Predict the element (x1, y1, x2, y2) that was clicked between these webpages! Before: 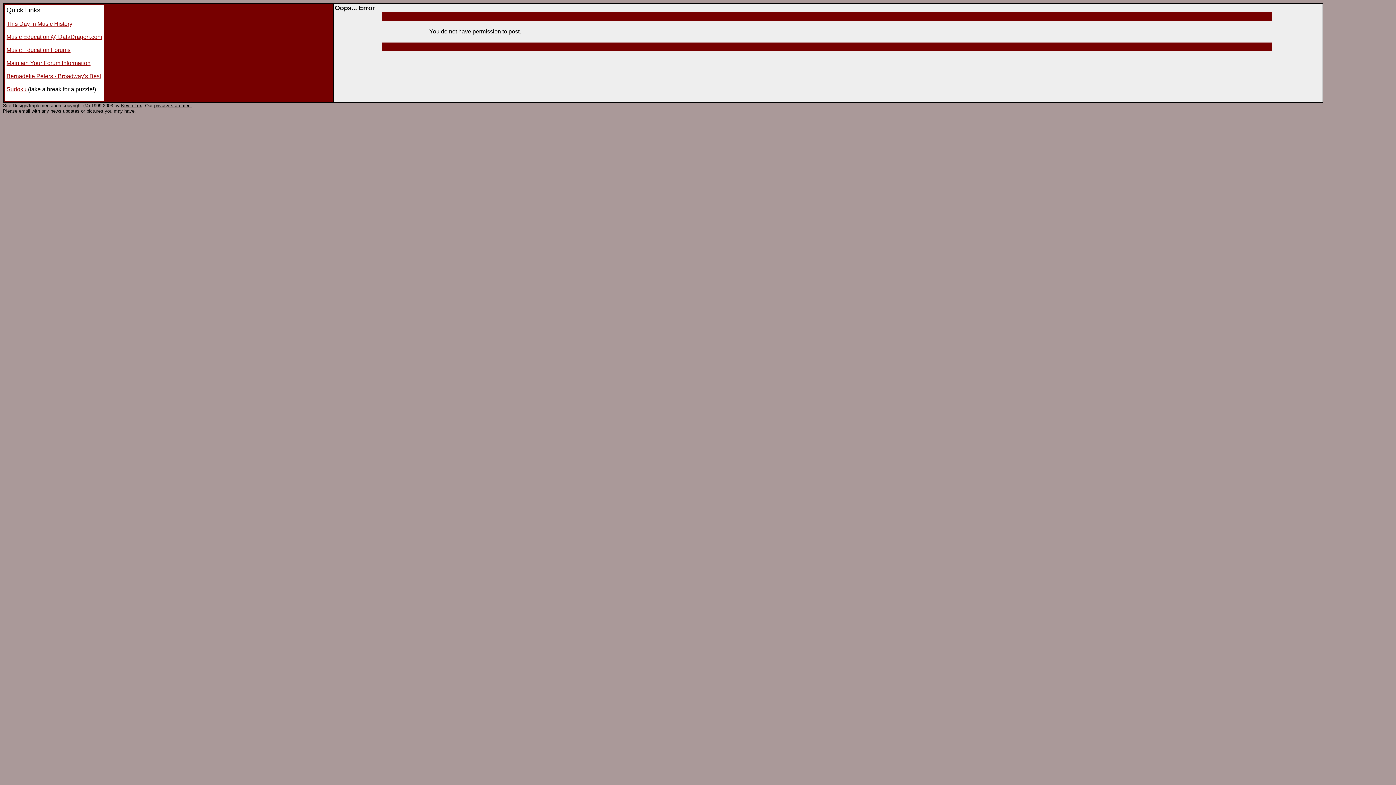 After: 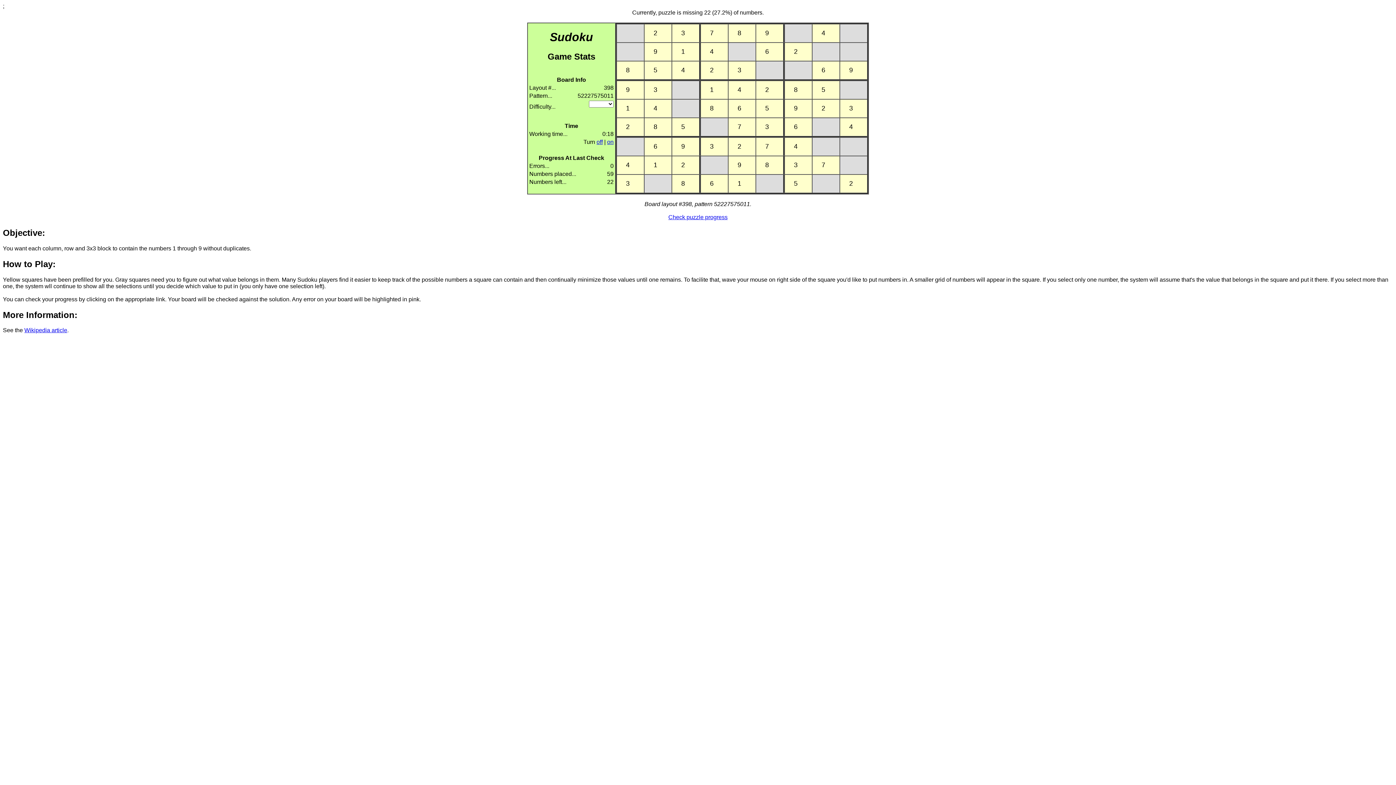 Action: bbox: (6, 86, 26, 92) label: Sudoku